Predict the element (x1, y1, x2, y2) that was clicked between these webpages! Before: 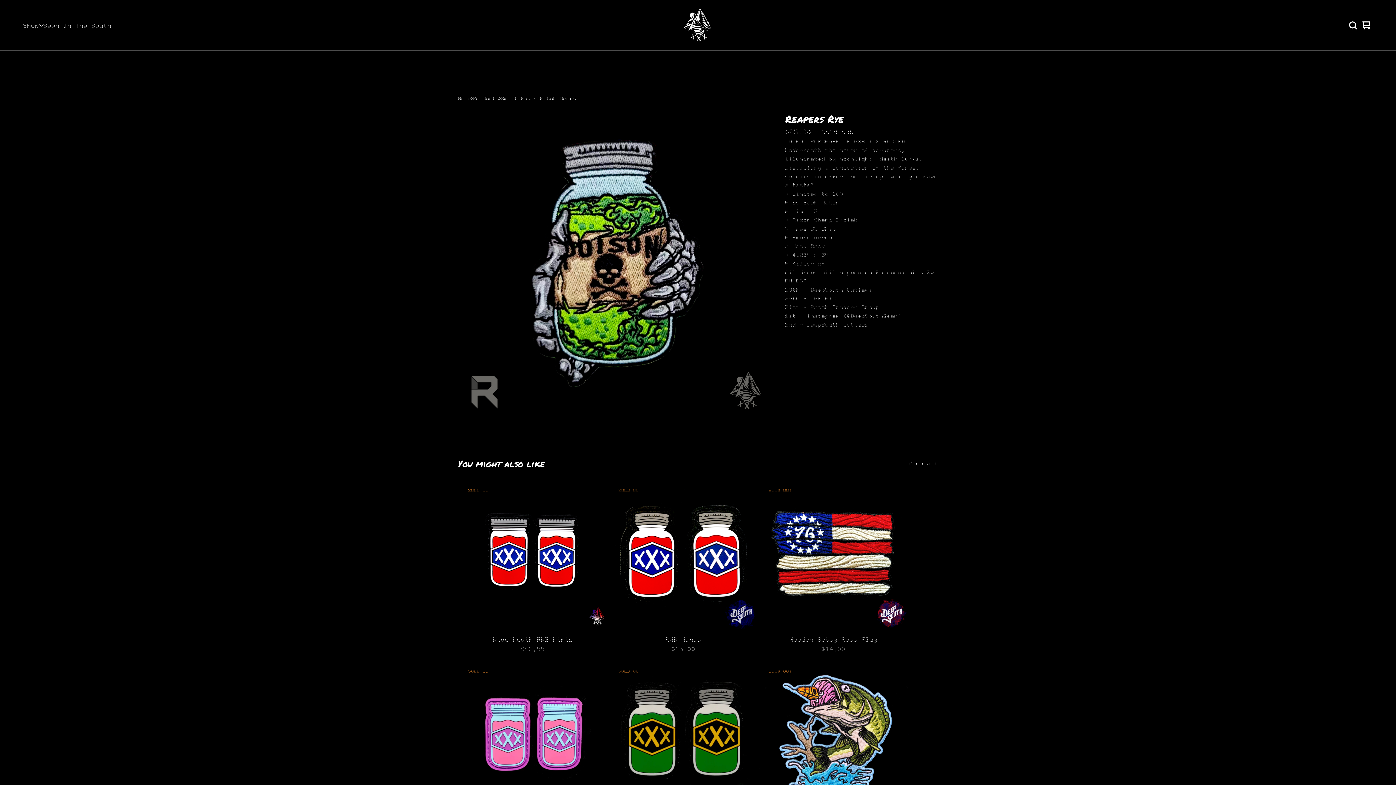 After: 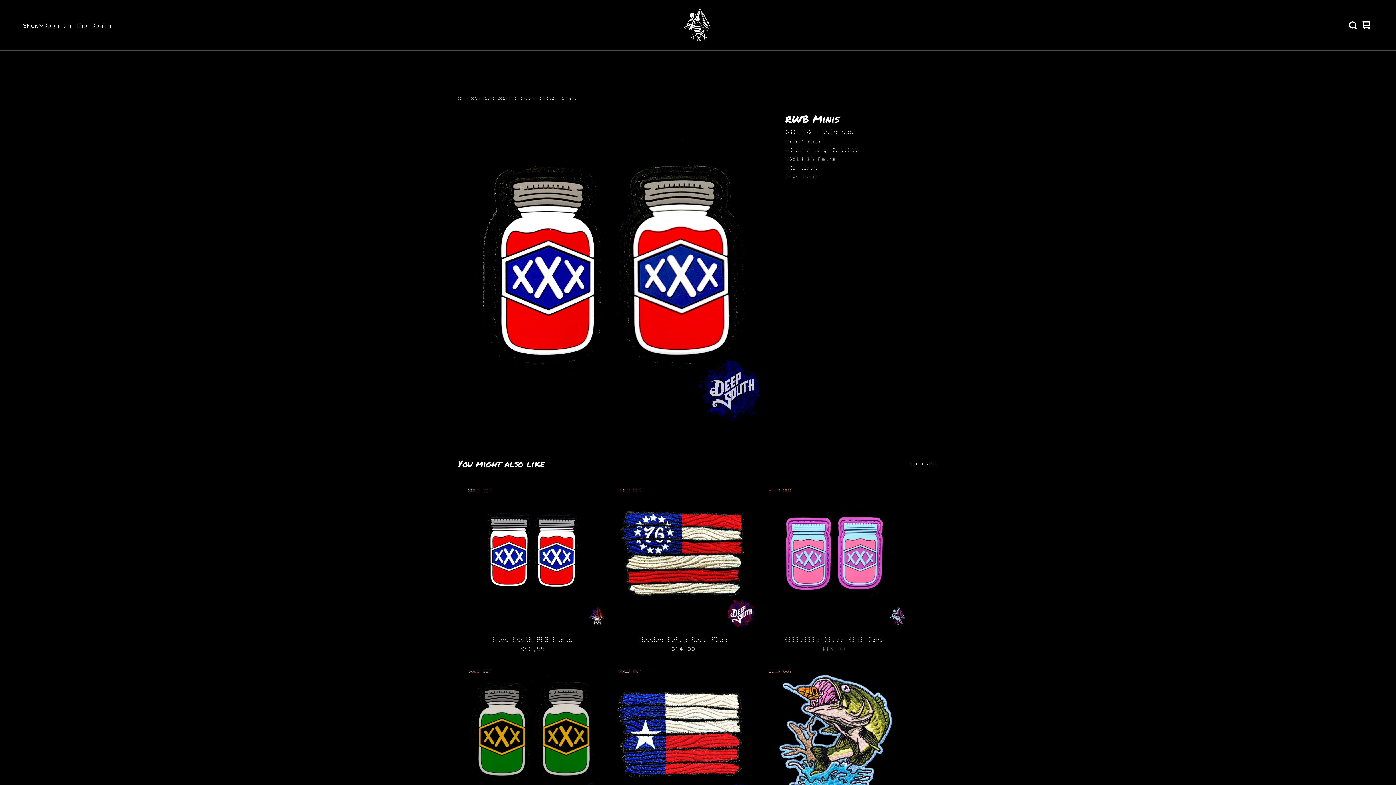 Action: label: SOLD OUT
RWB Minis
$15.00 bbox: (608, 479, 758, 660)